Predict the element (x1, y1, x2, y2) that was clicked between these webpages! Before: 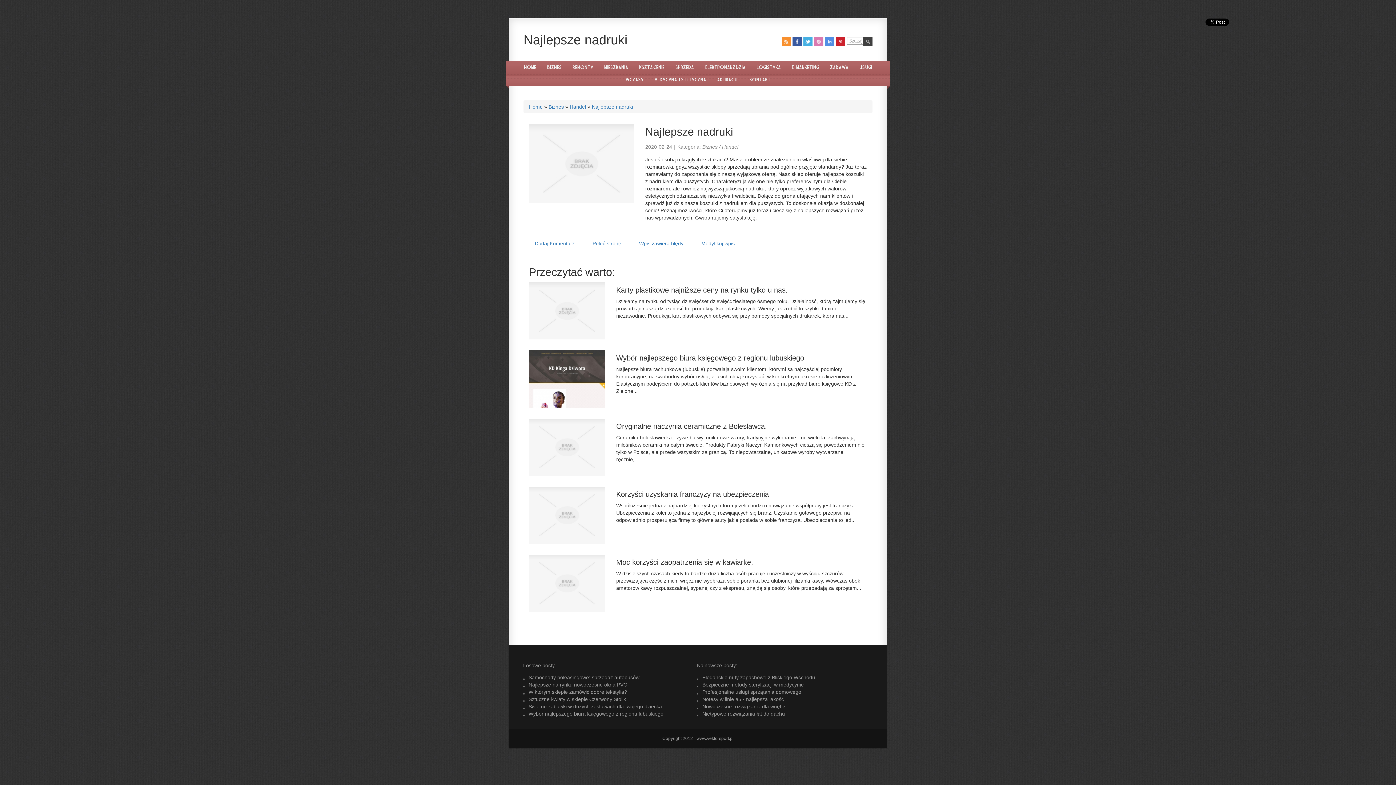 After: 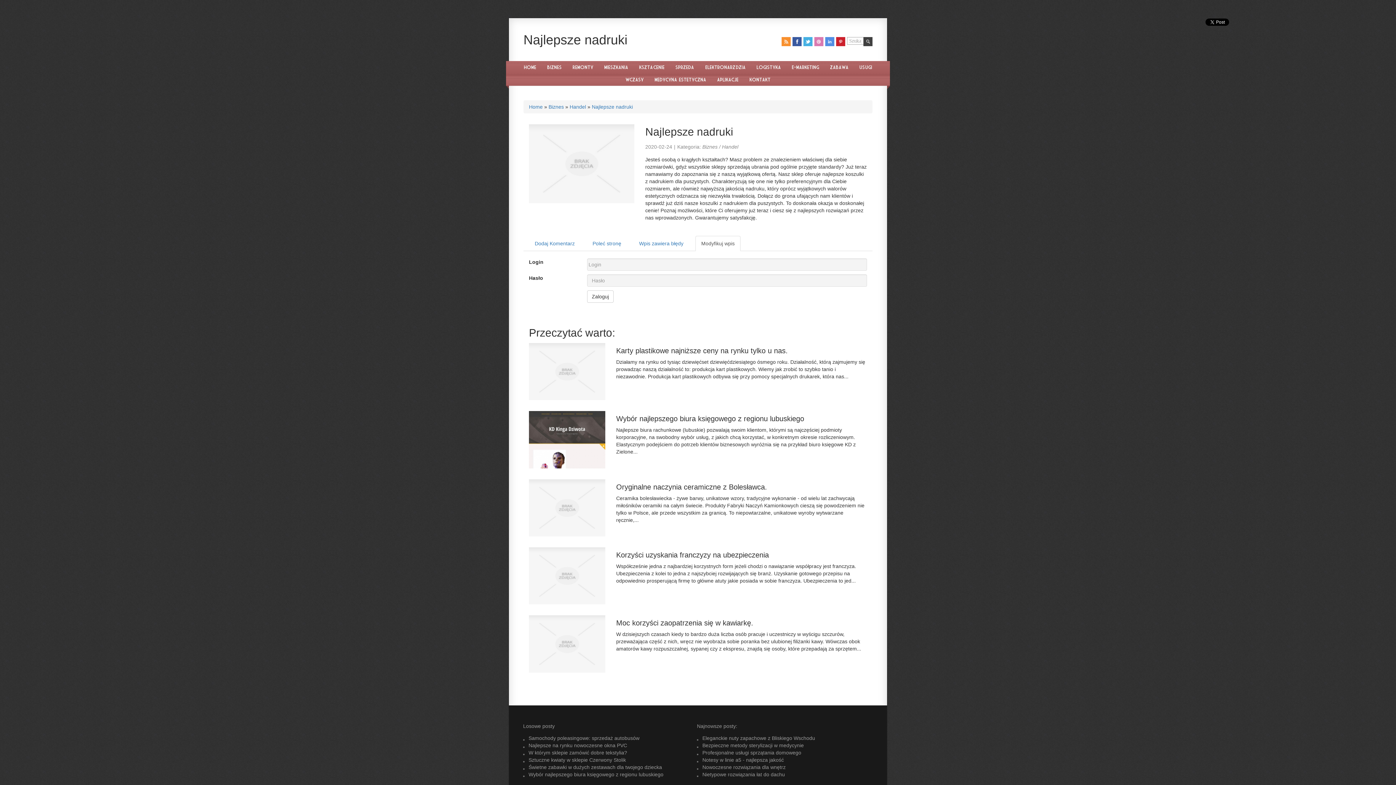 Action: label: Modyfikuj wpis bbox: (695, 236, 740, 251)